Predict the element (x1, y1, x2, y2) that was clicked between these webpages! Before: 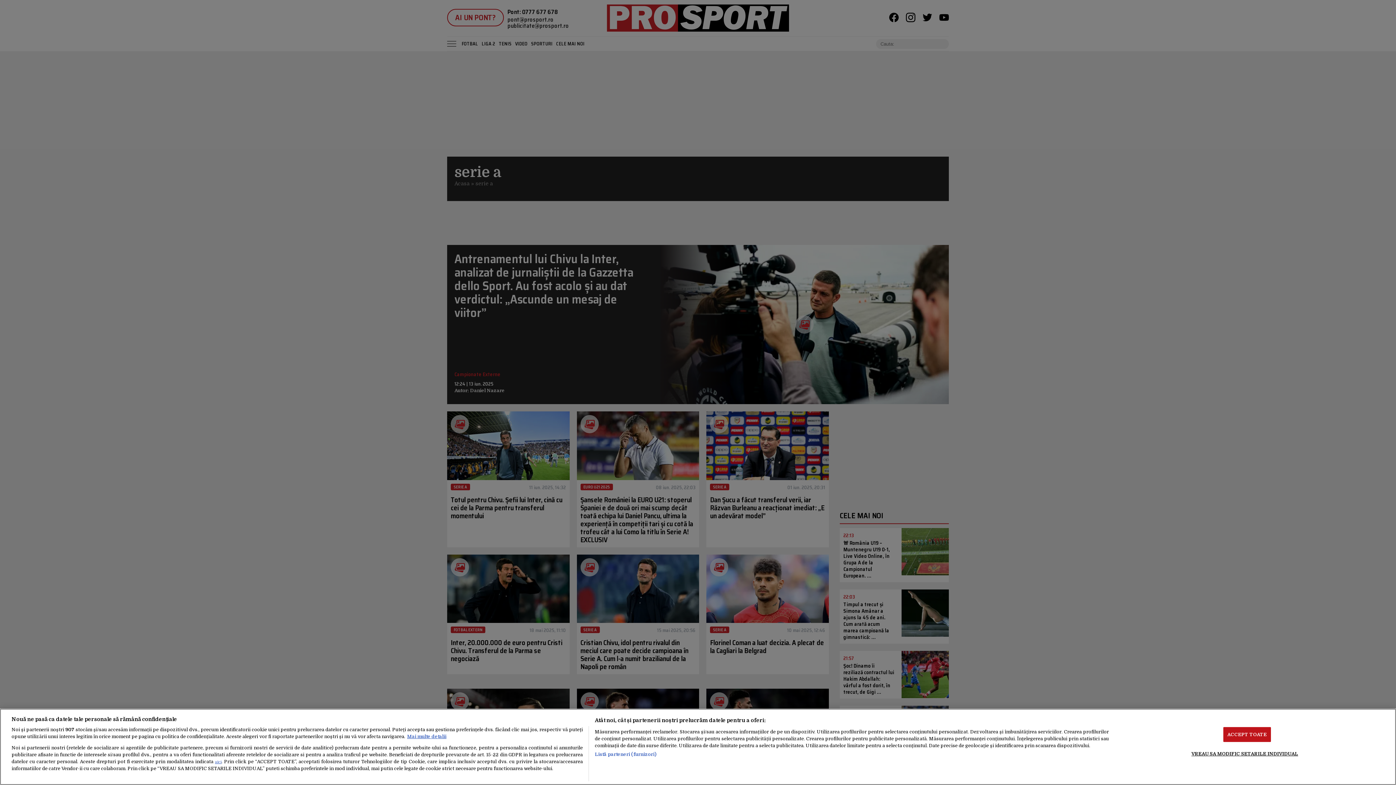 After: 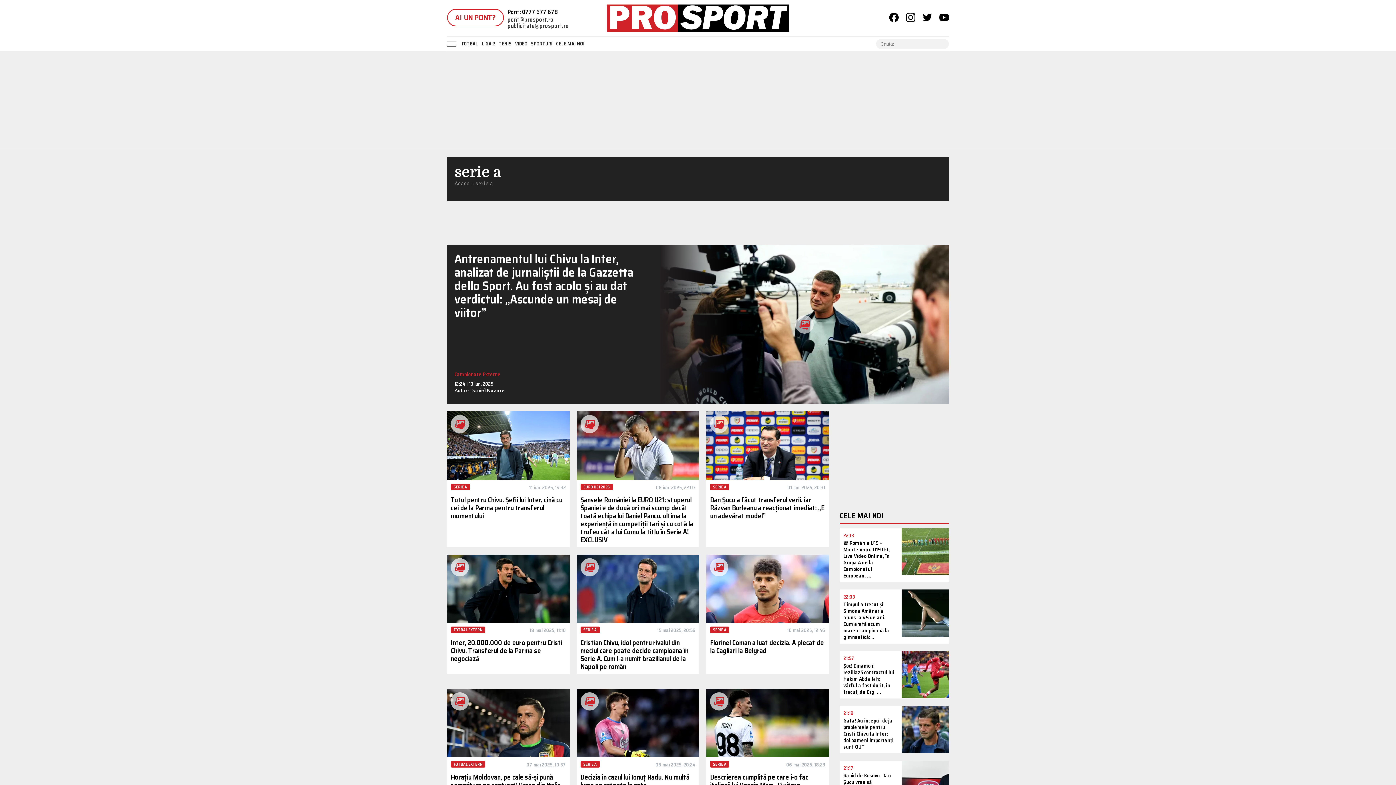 Action: bbox: (1223, 727, 1271, 742) label: ACCEPT TOATE